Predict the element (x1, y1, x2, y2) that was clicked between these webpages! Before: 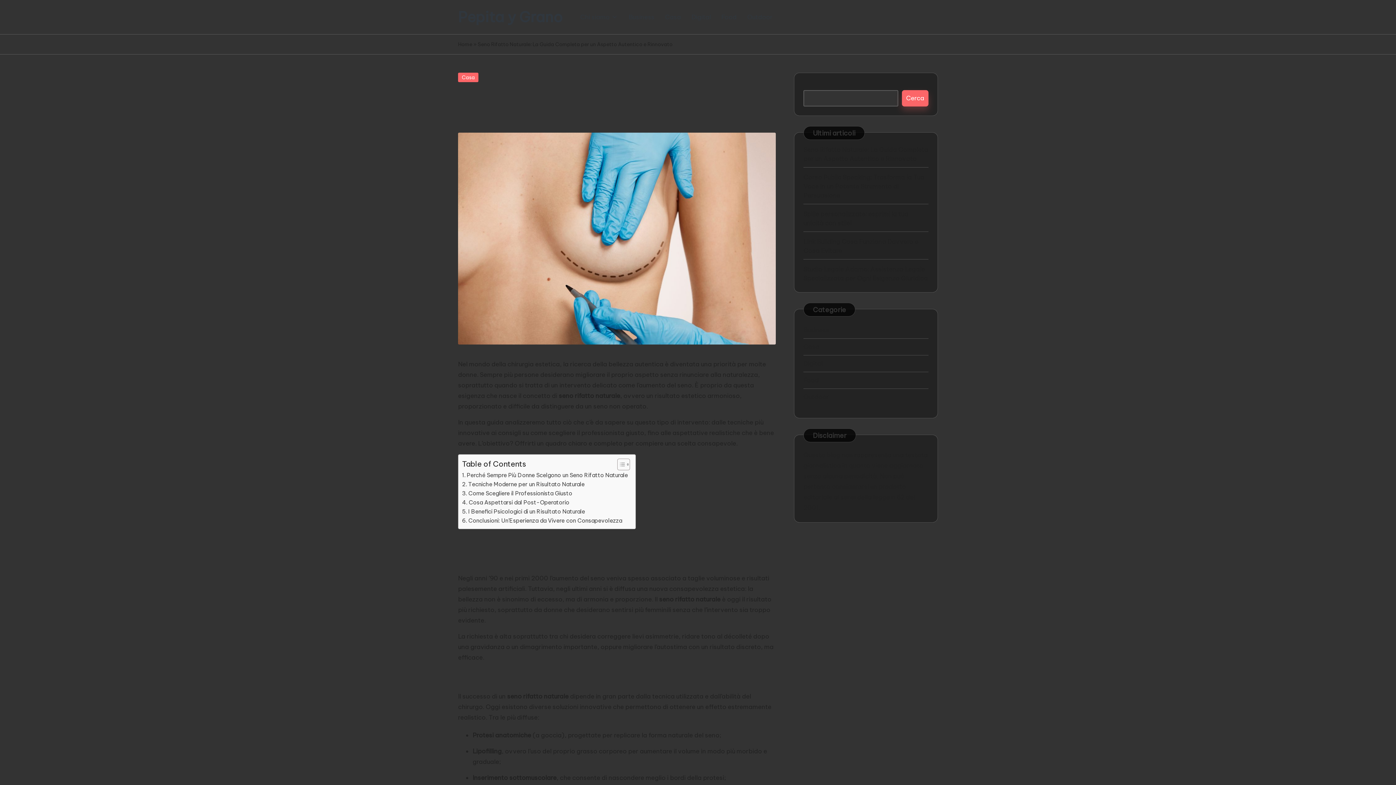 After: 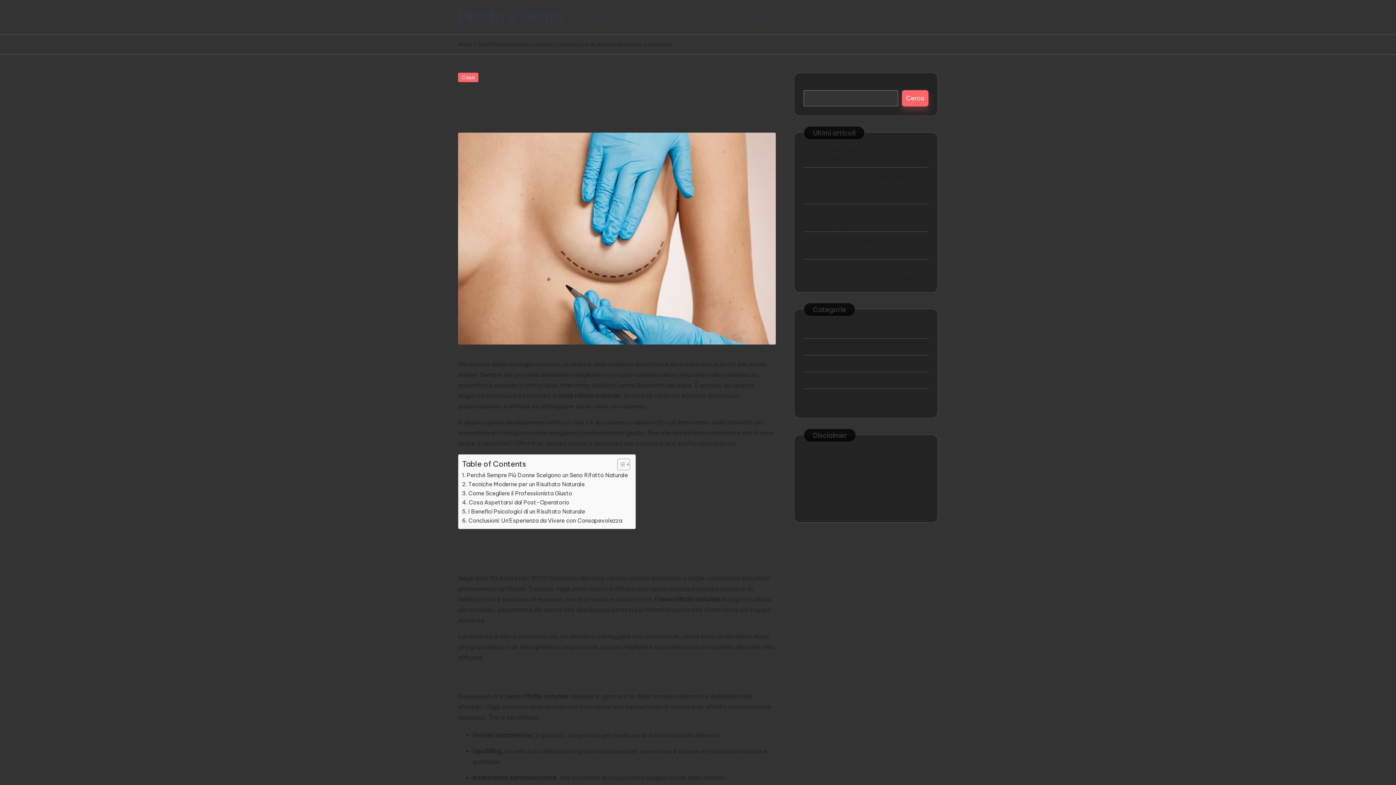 Action: bbox: (803, 145, 928, 163) label: Seno Rifatto Naturale: La Guida Completa per un Aspetto Autentico e Rinnovato